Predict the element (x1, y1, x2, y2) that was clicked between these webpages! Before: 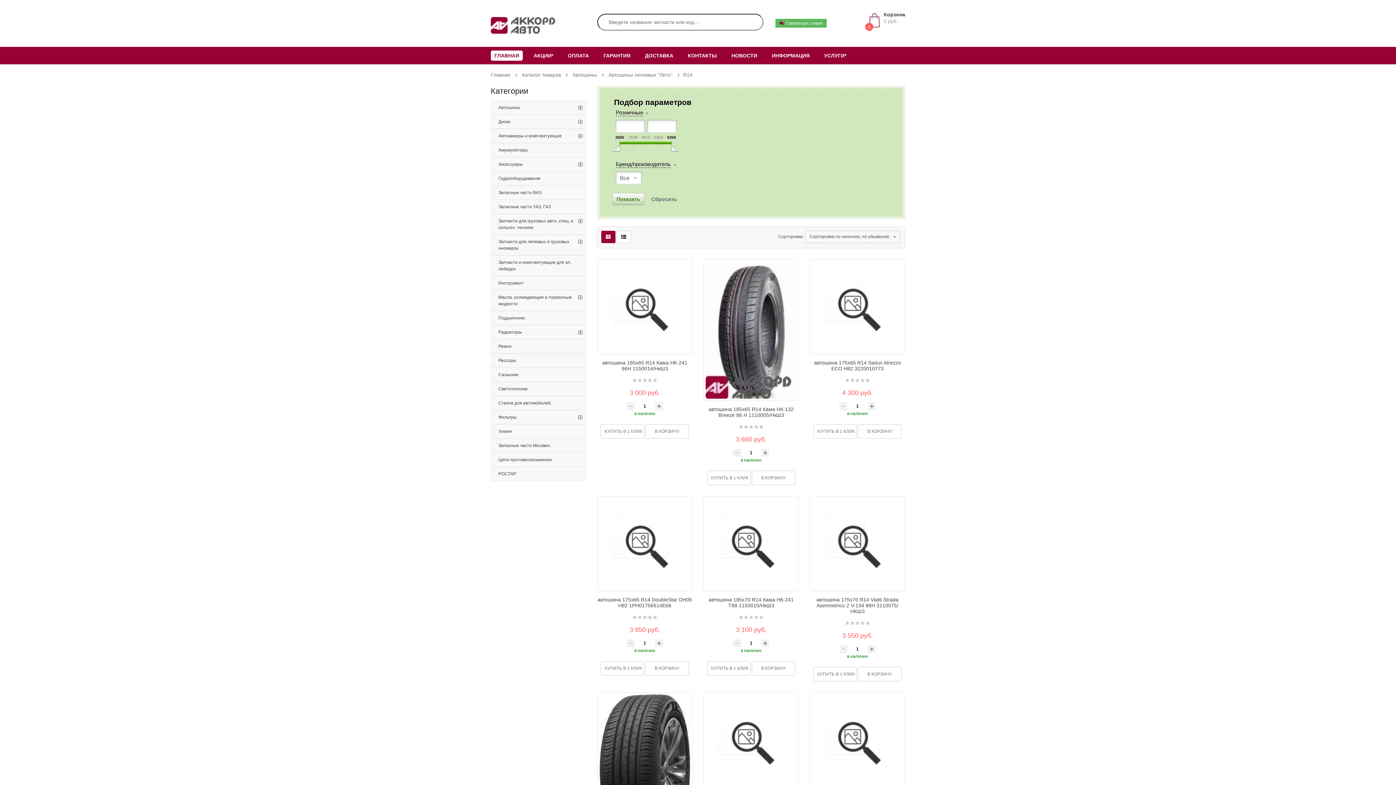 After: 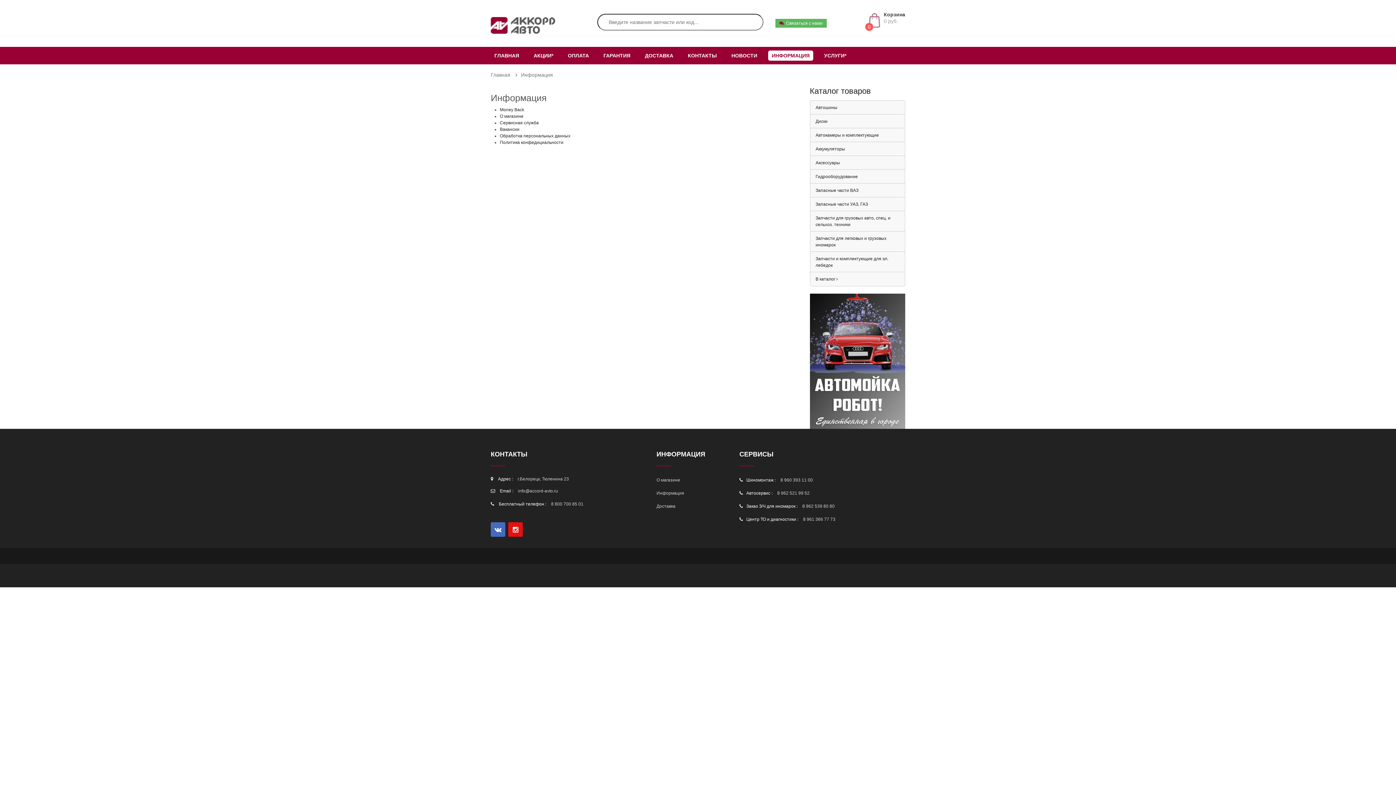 Action: label: ИНФОРМАЦИЯ bbox: (768, 50, 813, 60)